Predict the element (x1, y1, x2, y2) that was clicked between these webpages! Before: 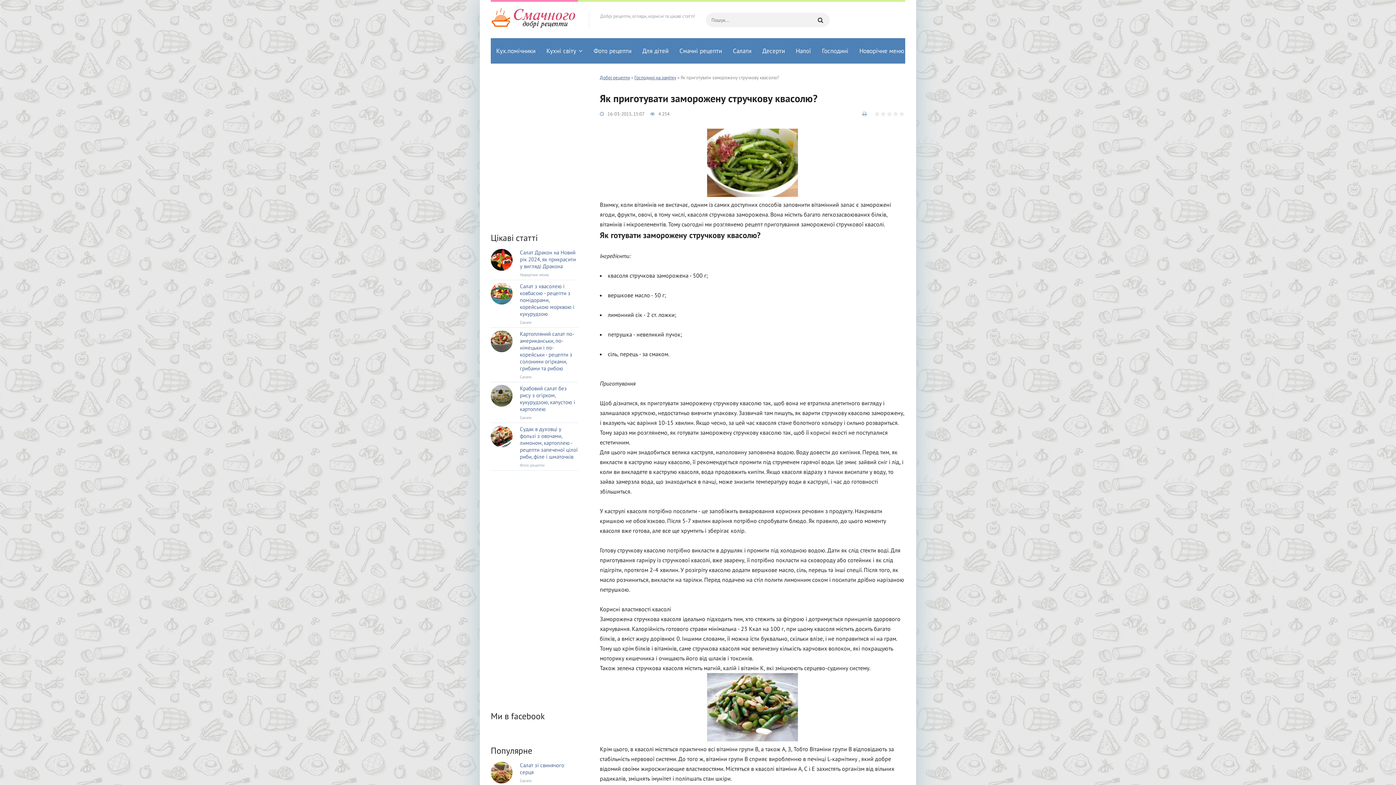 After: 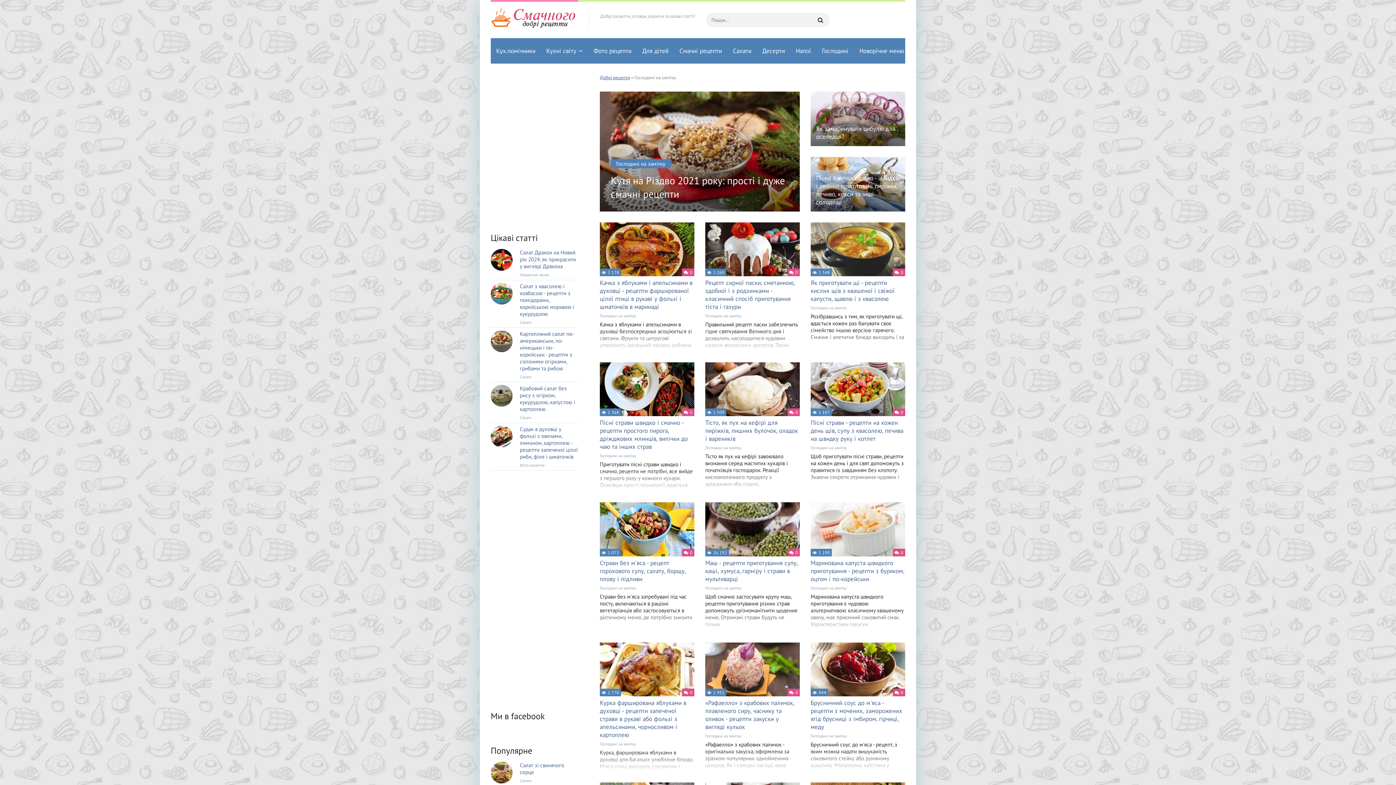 Action: bbox: (634, 74, 676, 80) label: Господині на замітку